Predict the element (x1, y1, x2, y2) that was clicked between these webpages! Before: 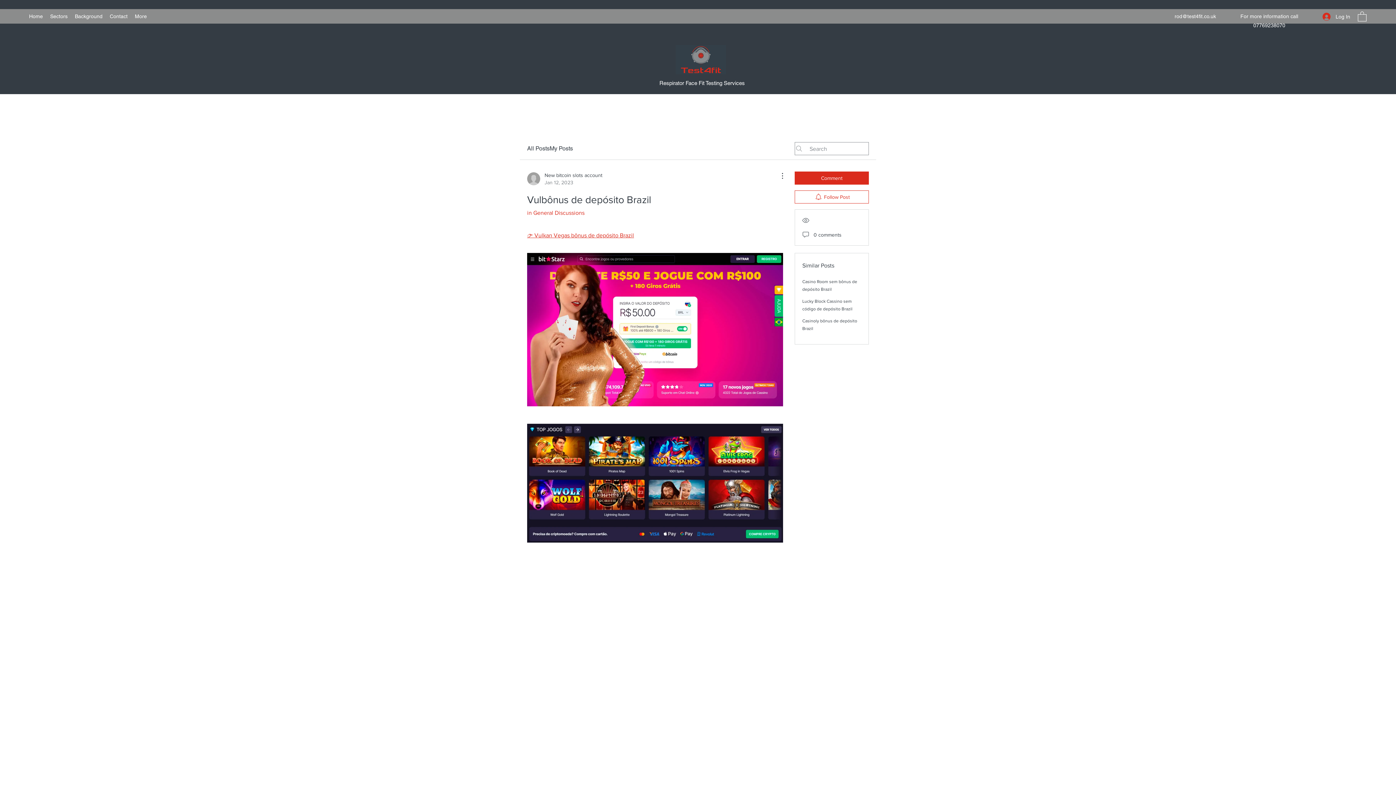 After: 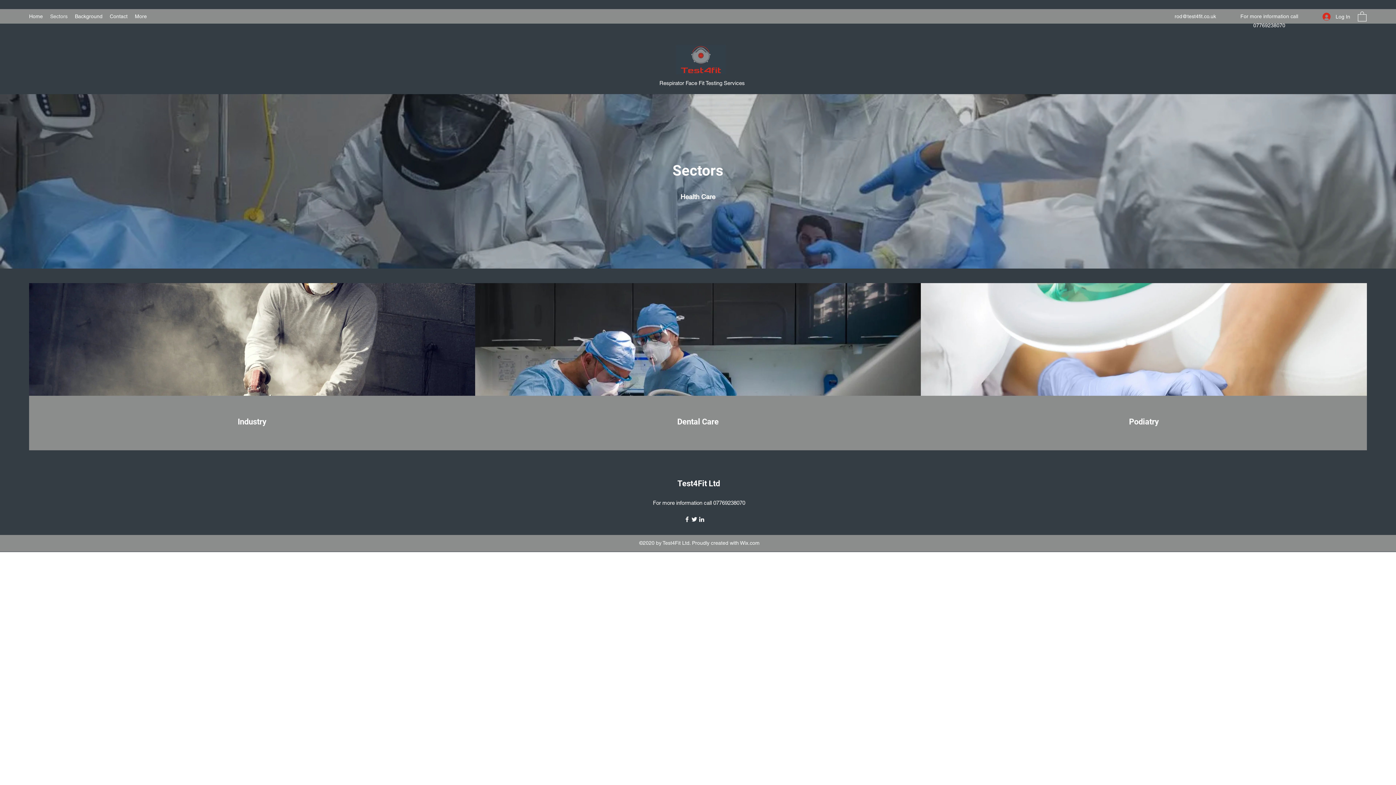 Action: bbox: (46, 10, 71, 21) label: Sectors